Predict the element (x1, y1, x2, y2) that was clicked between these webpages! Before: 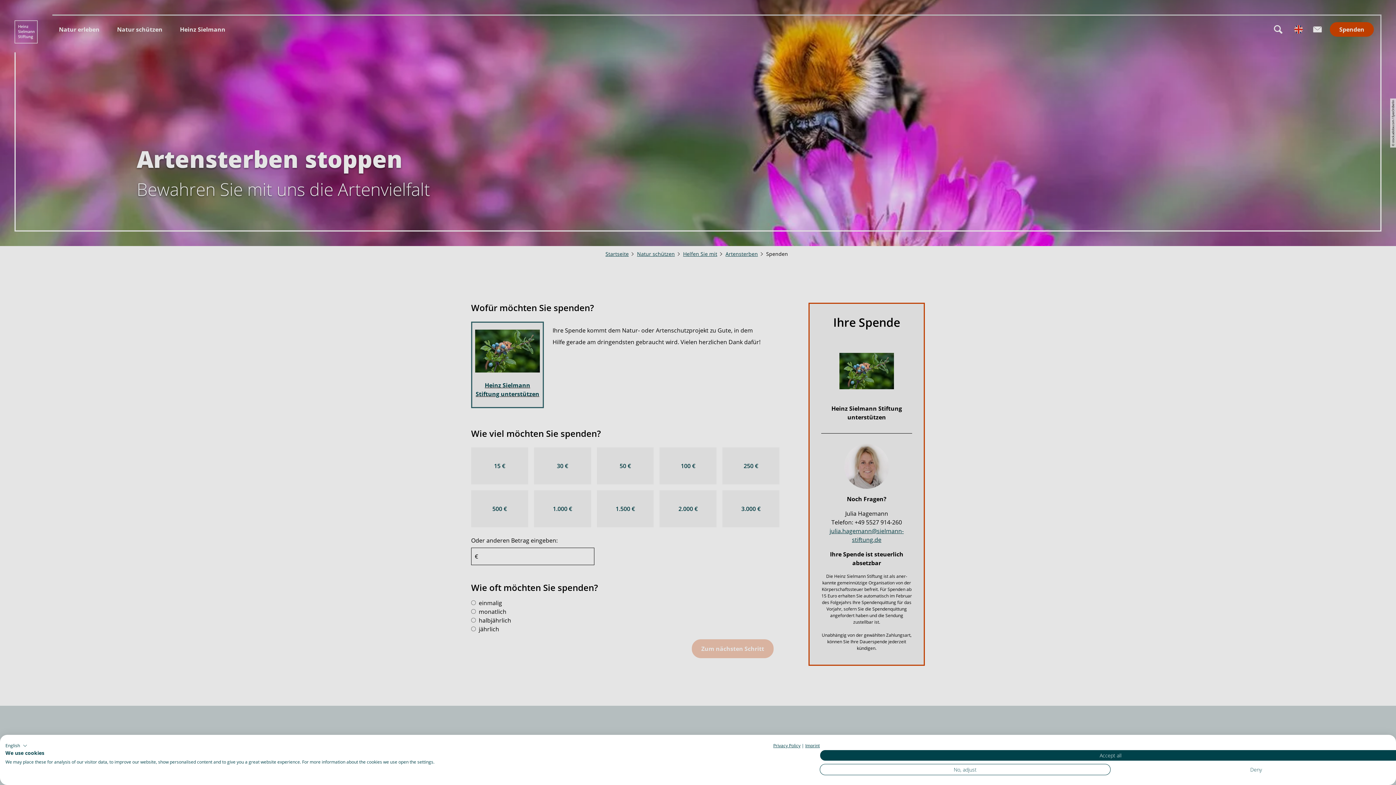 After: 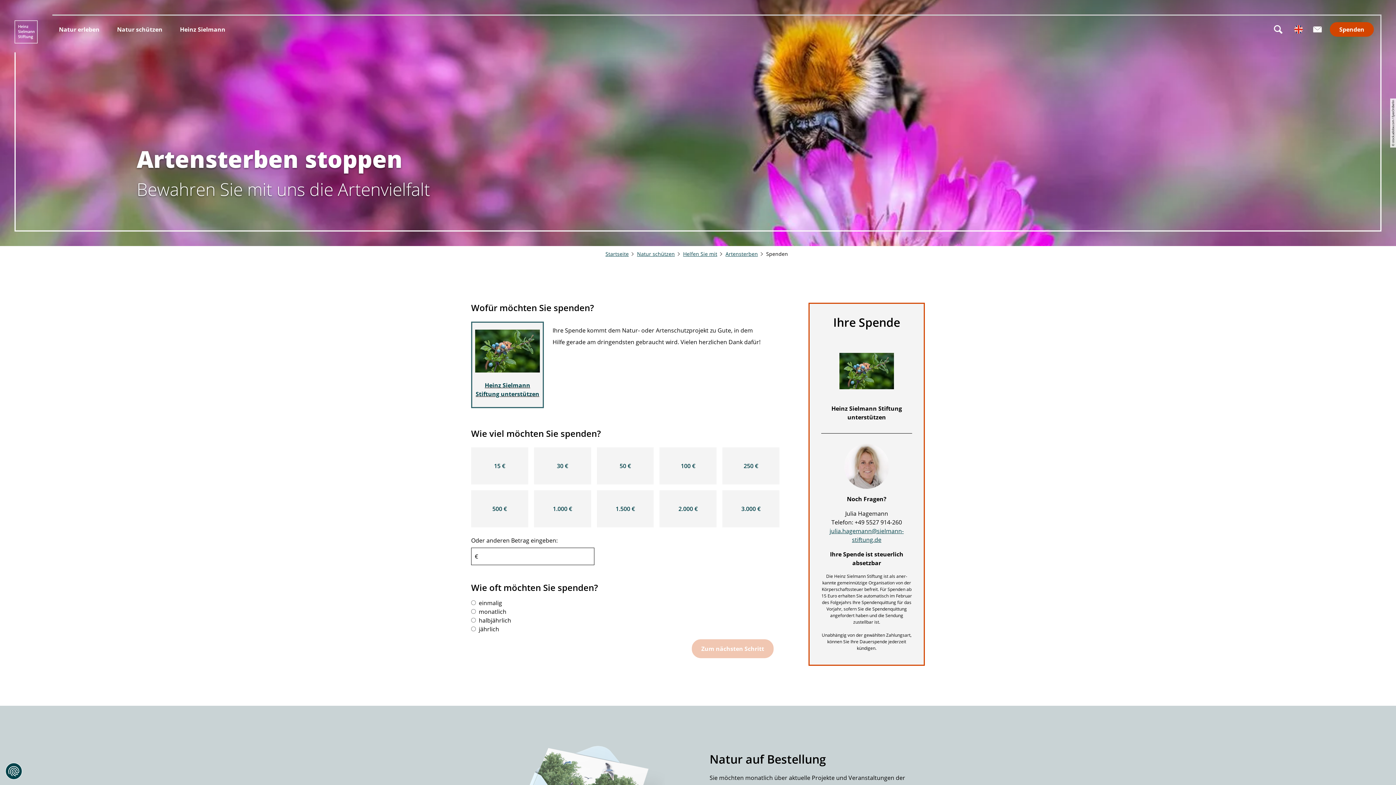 Action: label: Accept all cookies bbox: (820, 750, 1401, 761)